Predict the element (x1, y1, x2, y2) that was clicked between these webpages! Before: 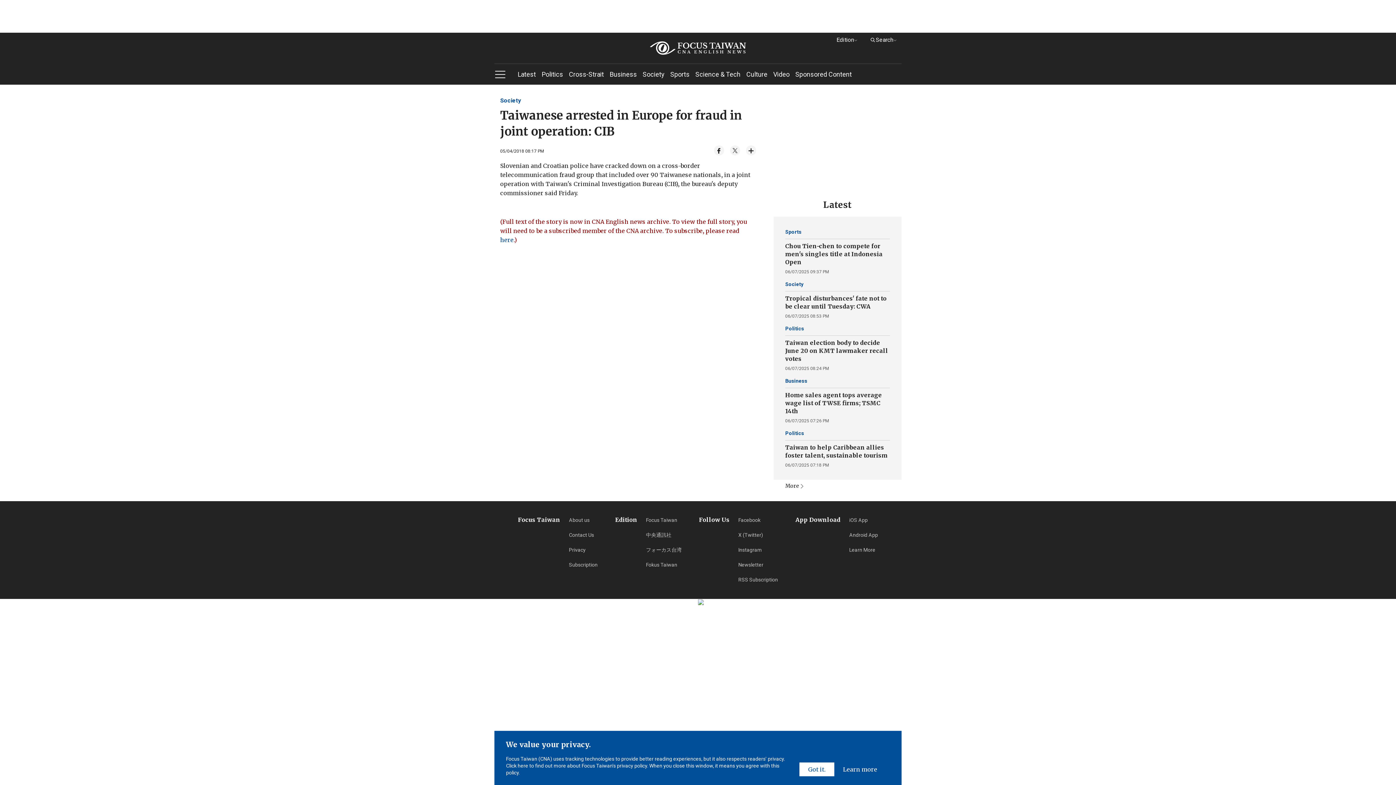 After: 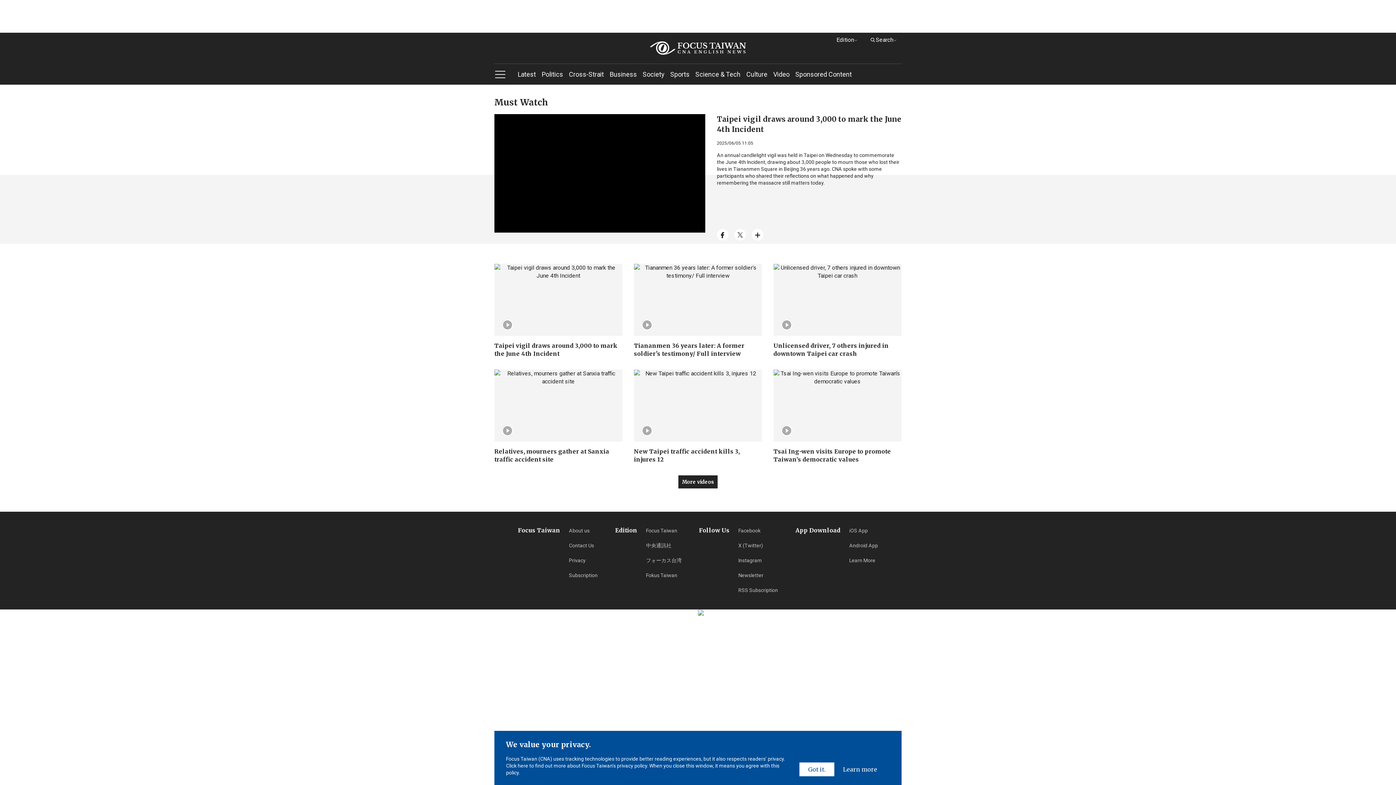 Action: bbox: (773, 64, 789, 84) label: Video